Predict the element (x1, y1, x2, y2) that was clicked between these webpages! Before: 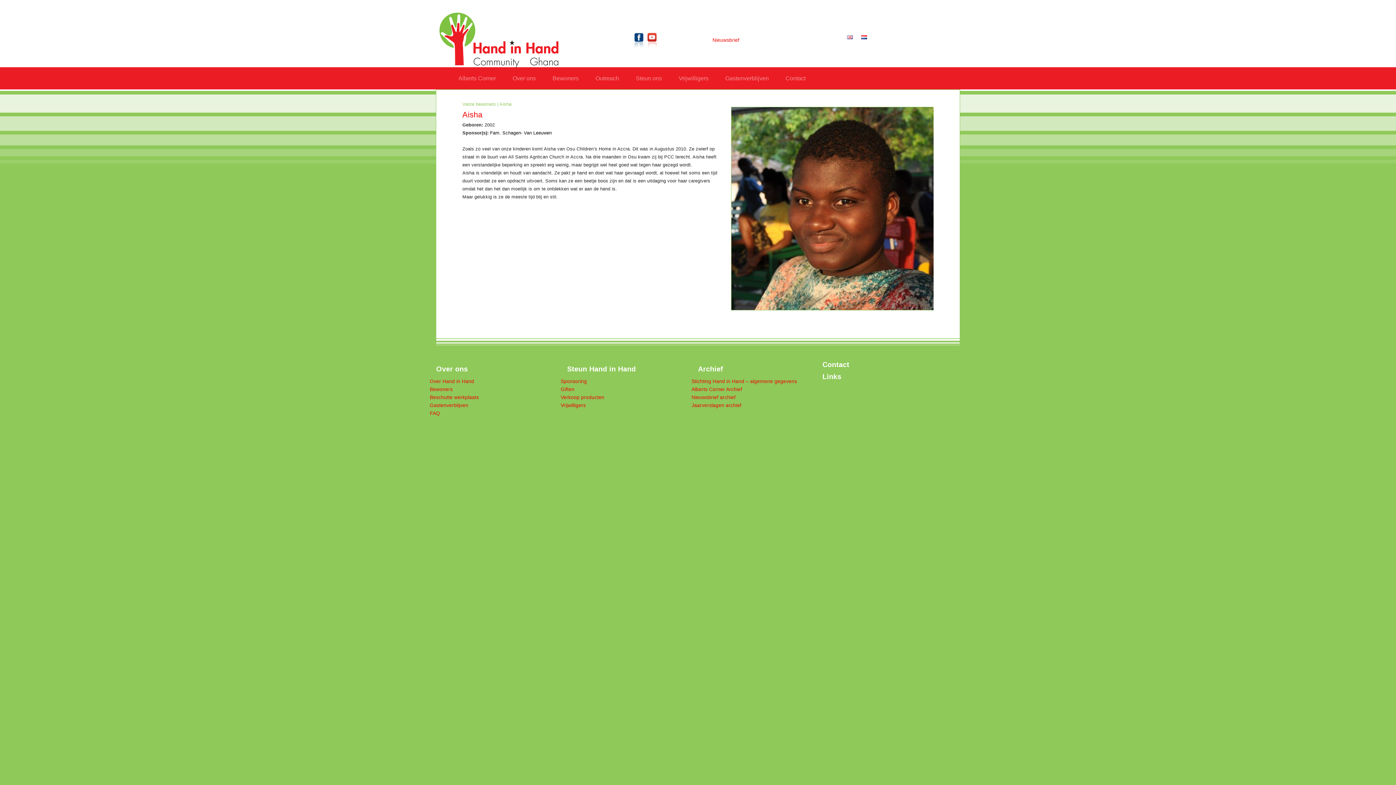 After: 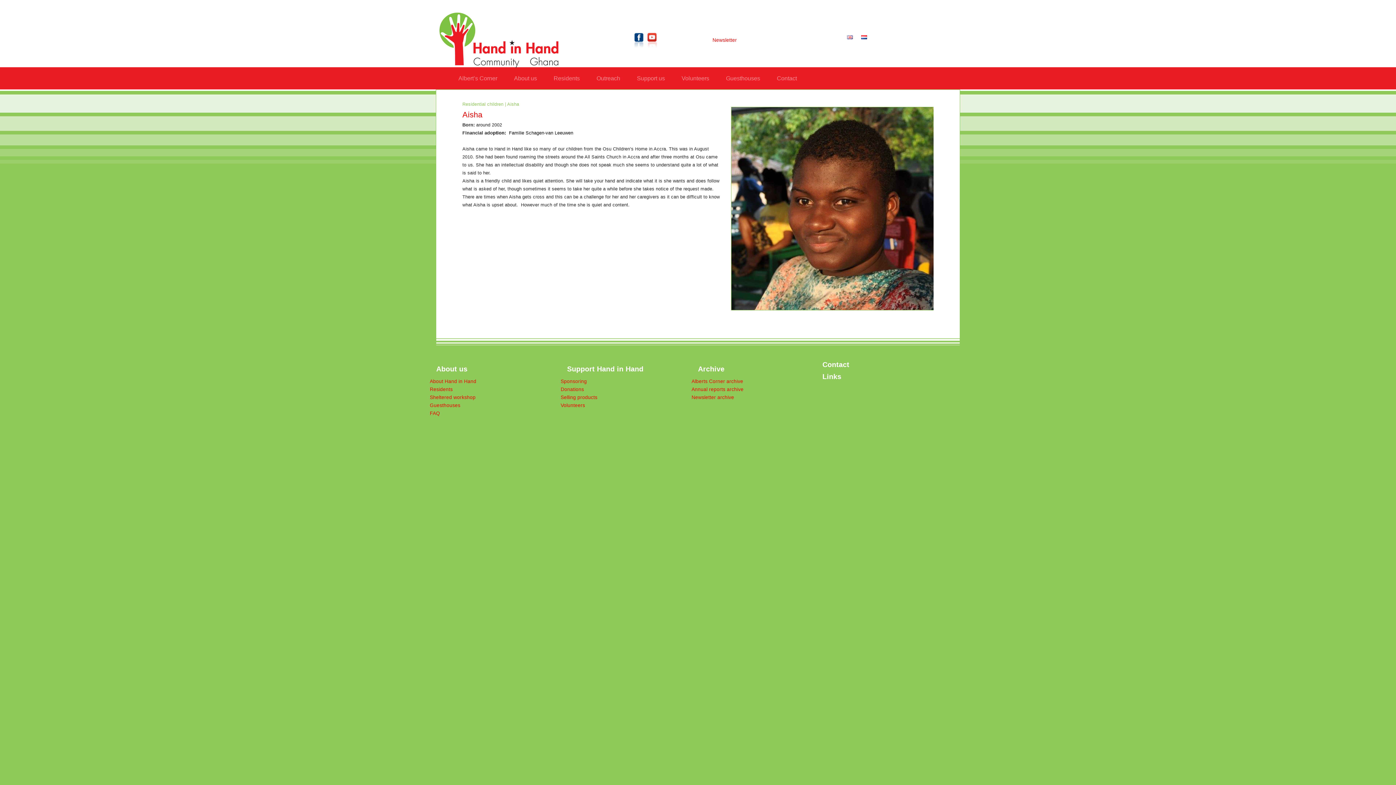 Action: bbox: (847, 34, 852, 40)